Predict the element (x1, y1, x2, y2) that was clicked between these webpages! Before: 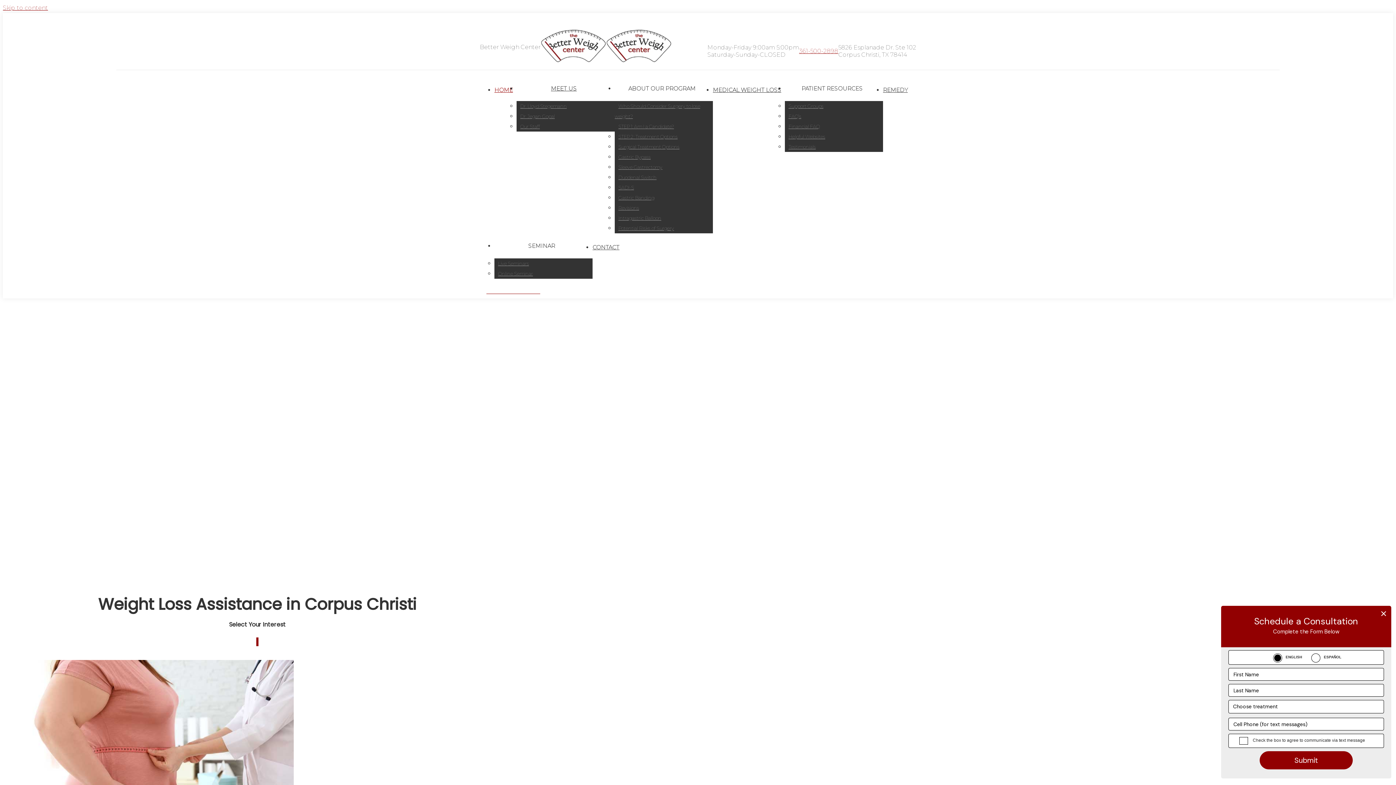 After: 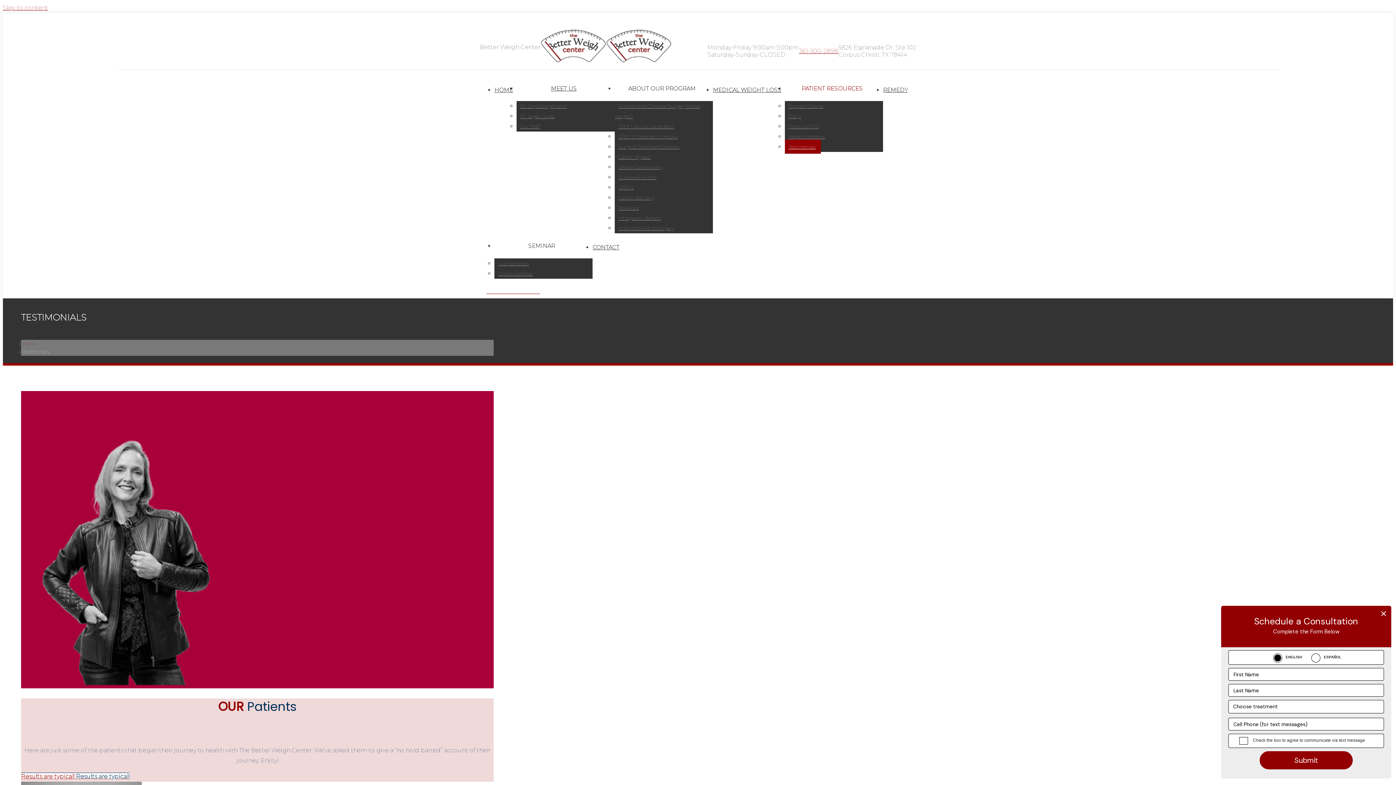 Action: label: Testimonials bbox: (785, 139, 821, 153)